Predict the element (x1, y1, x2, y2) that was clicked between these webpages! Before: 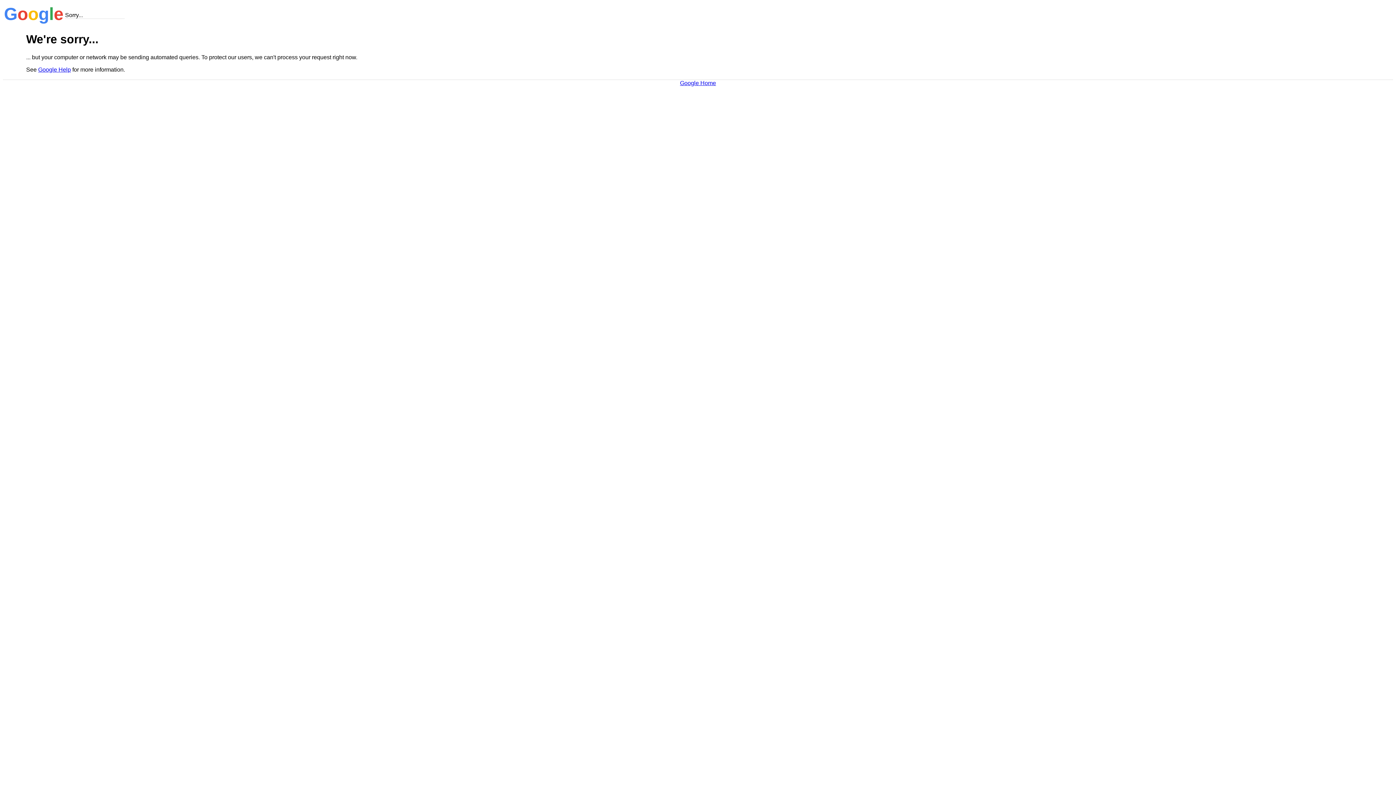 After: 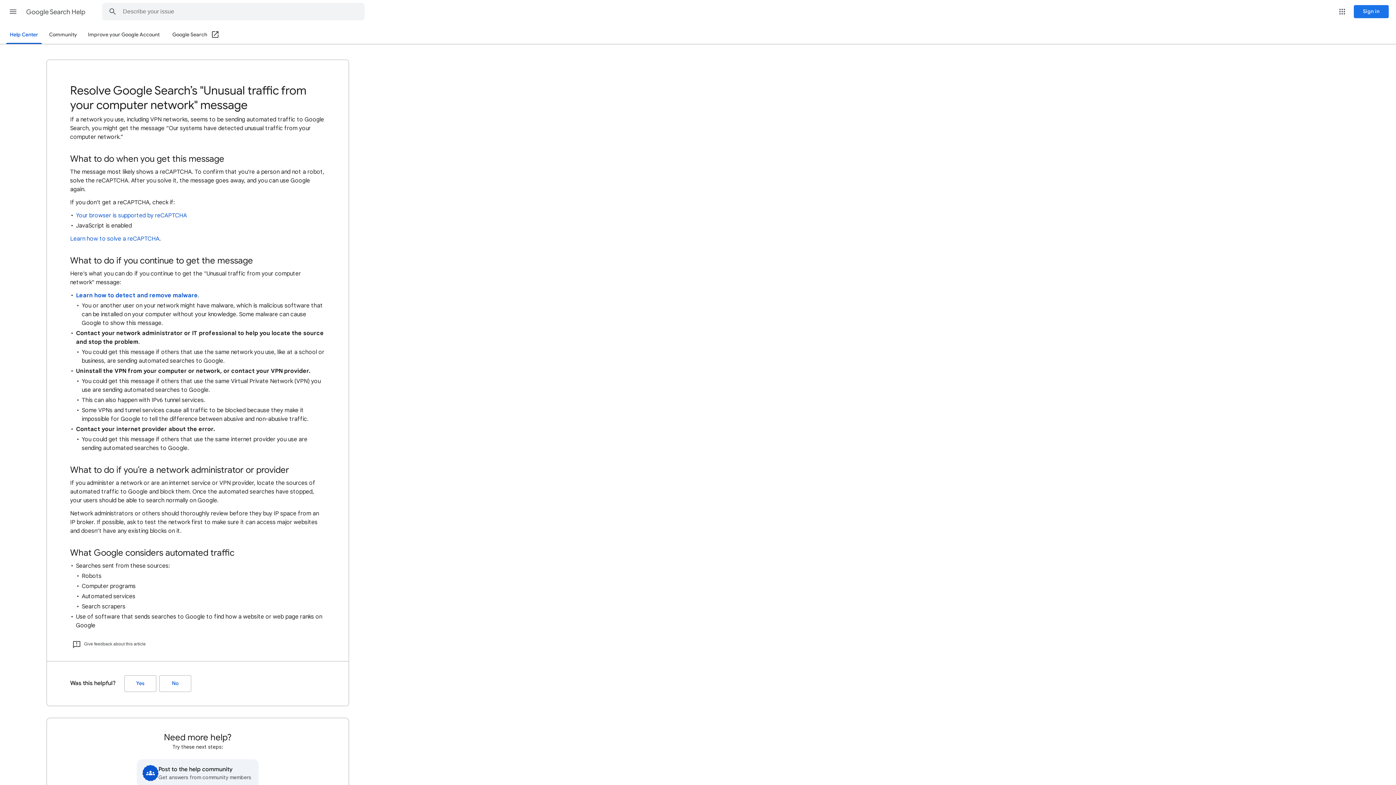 Action: label: Google Help bbox: (38, 66, 70, 72)